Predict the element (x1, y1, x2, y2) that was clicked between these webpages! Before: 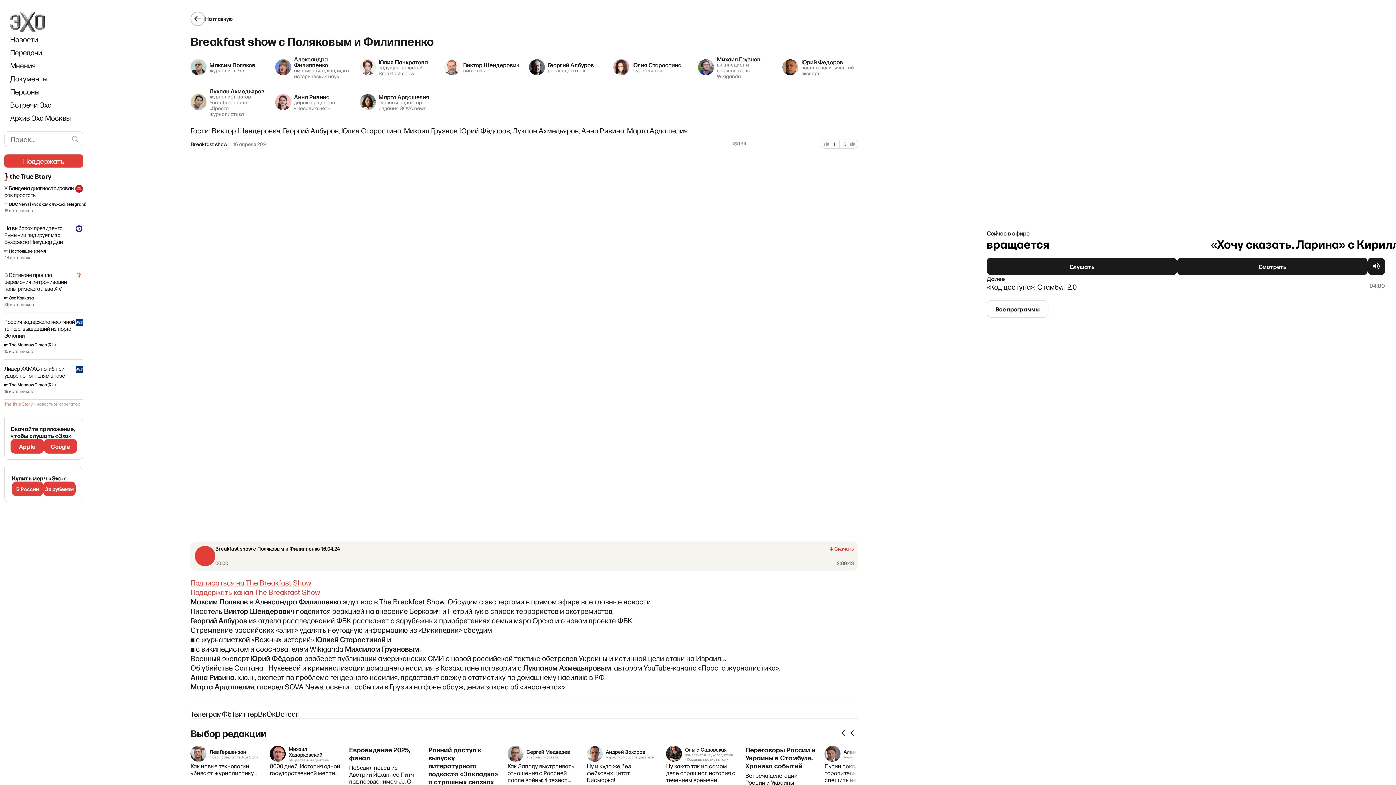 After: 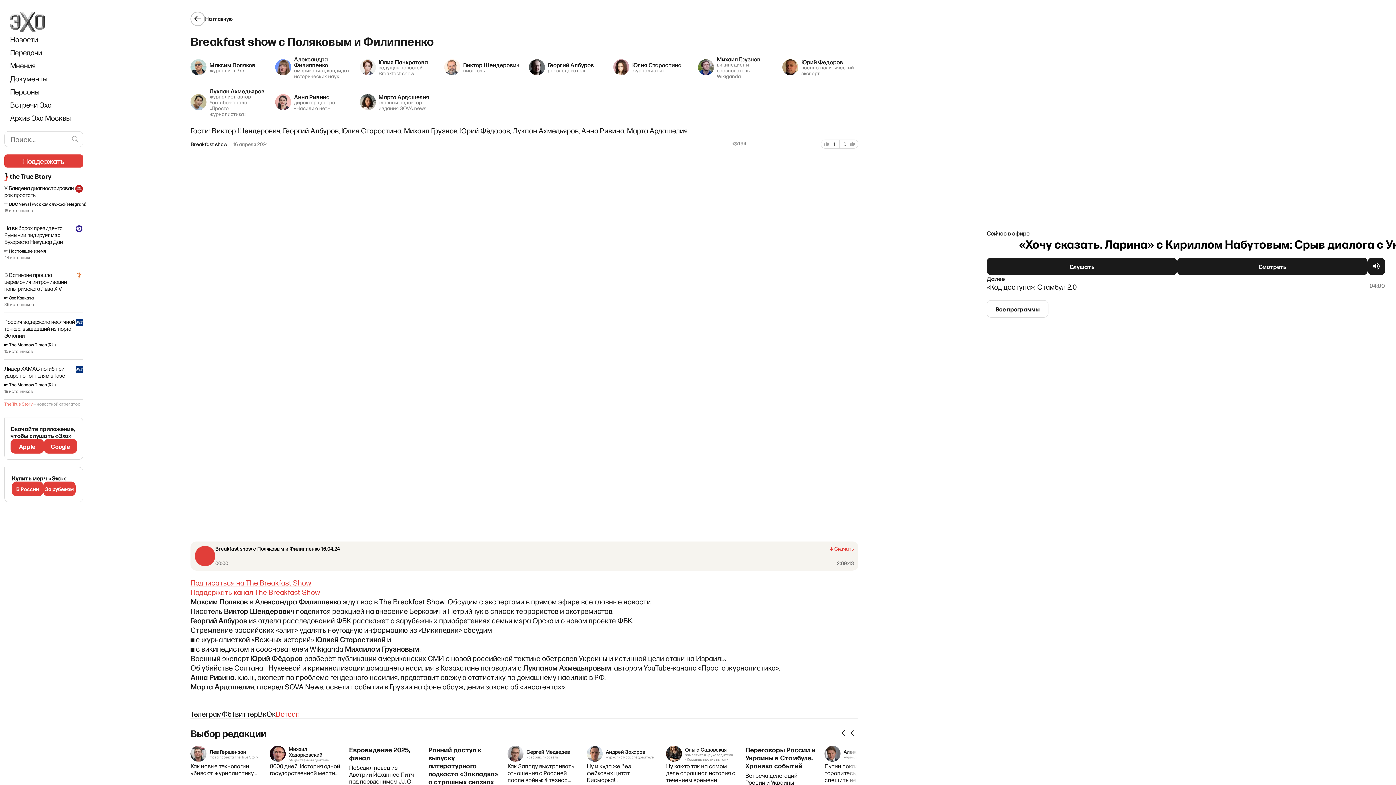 Action: label: Вотсап bbox: (275, 709, 299, 718)